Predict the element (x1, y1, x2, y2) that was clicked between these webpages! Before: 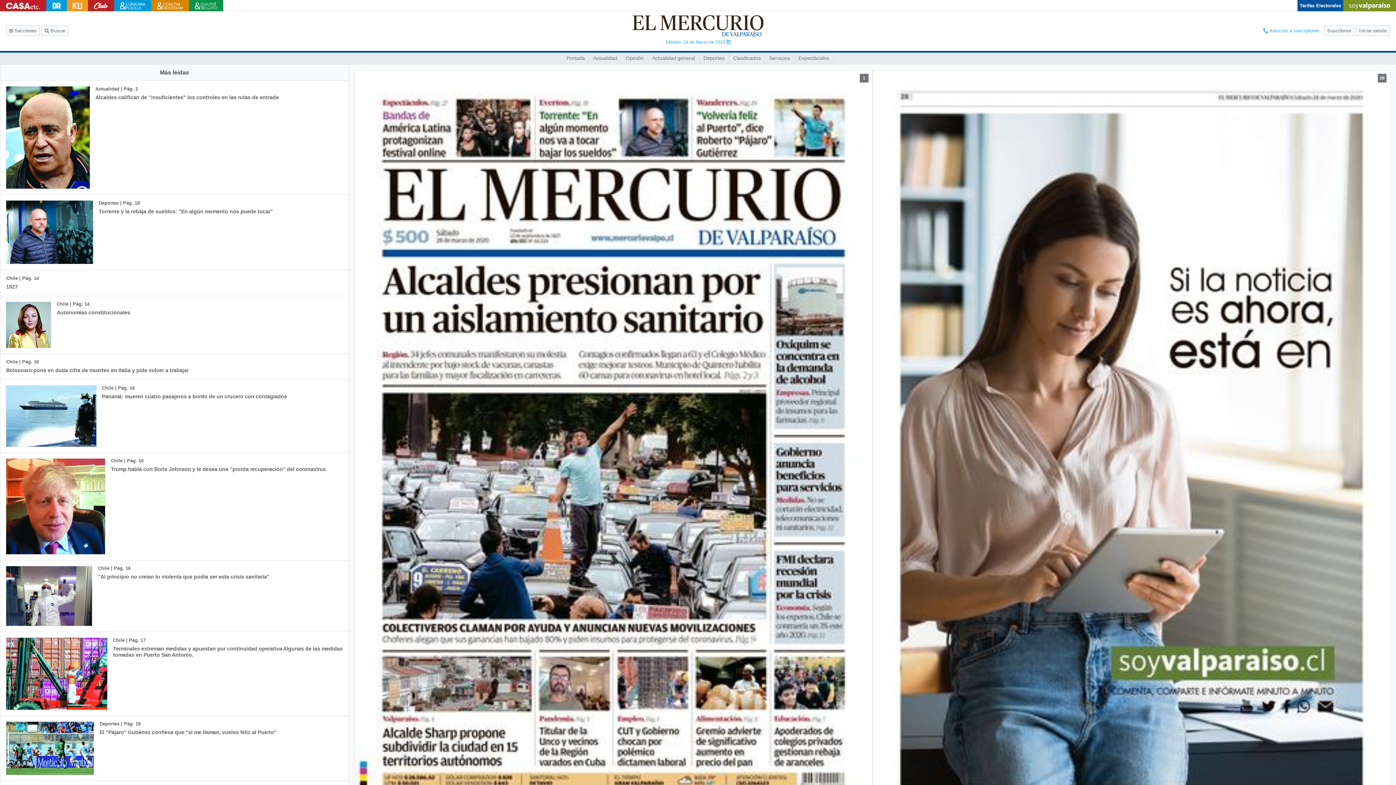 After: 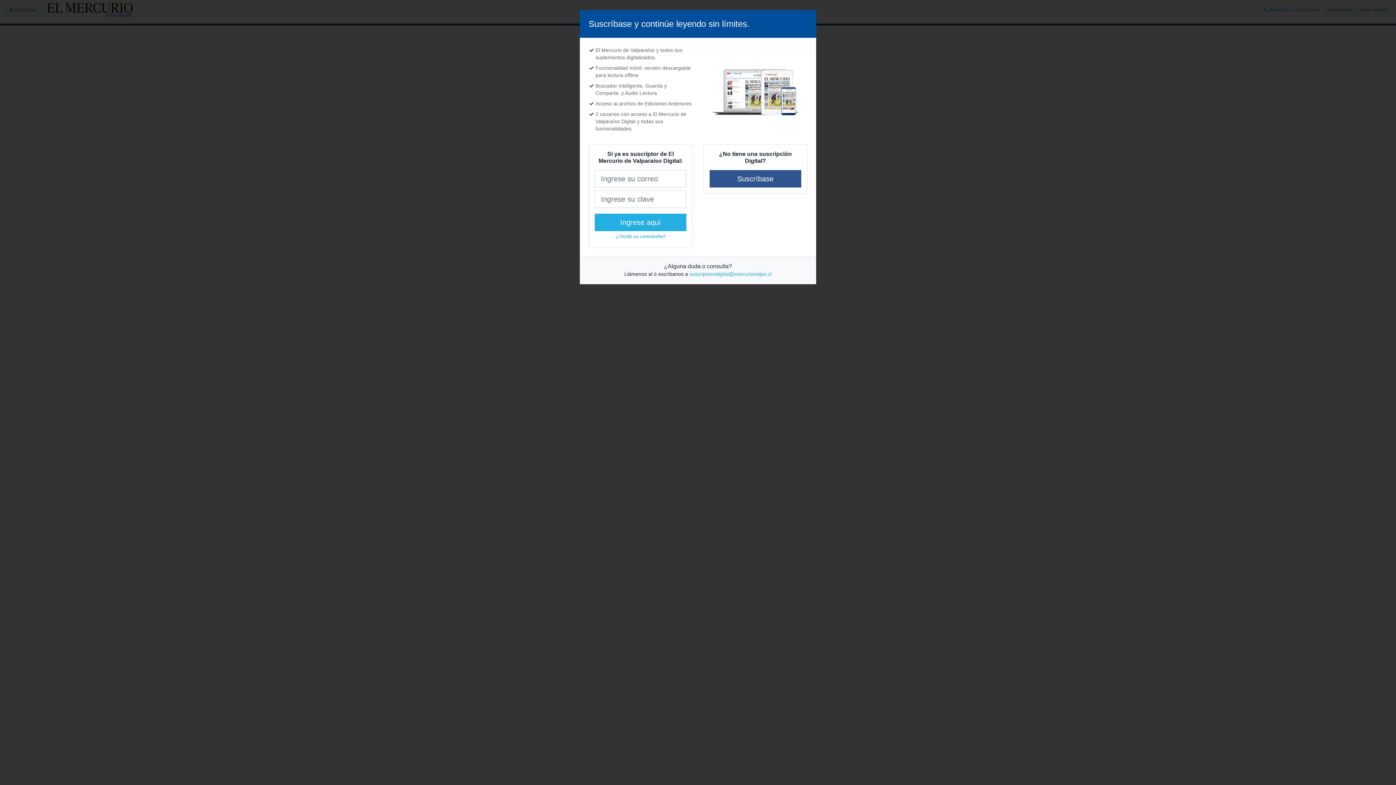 Action: bbox: (562, 52, 589, 63) label: Portada